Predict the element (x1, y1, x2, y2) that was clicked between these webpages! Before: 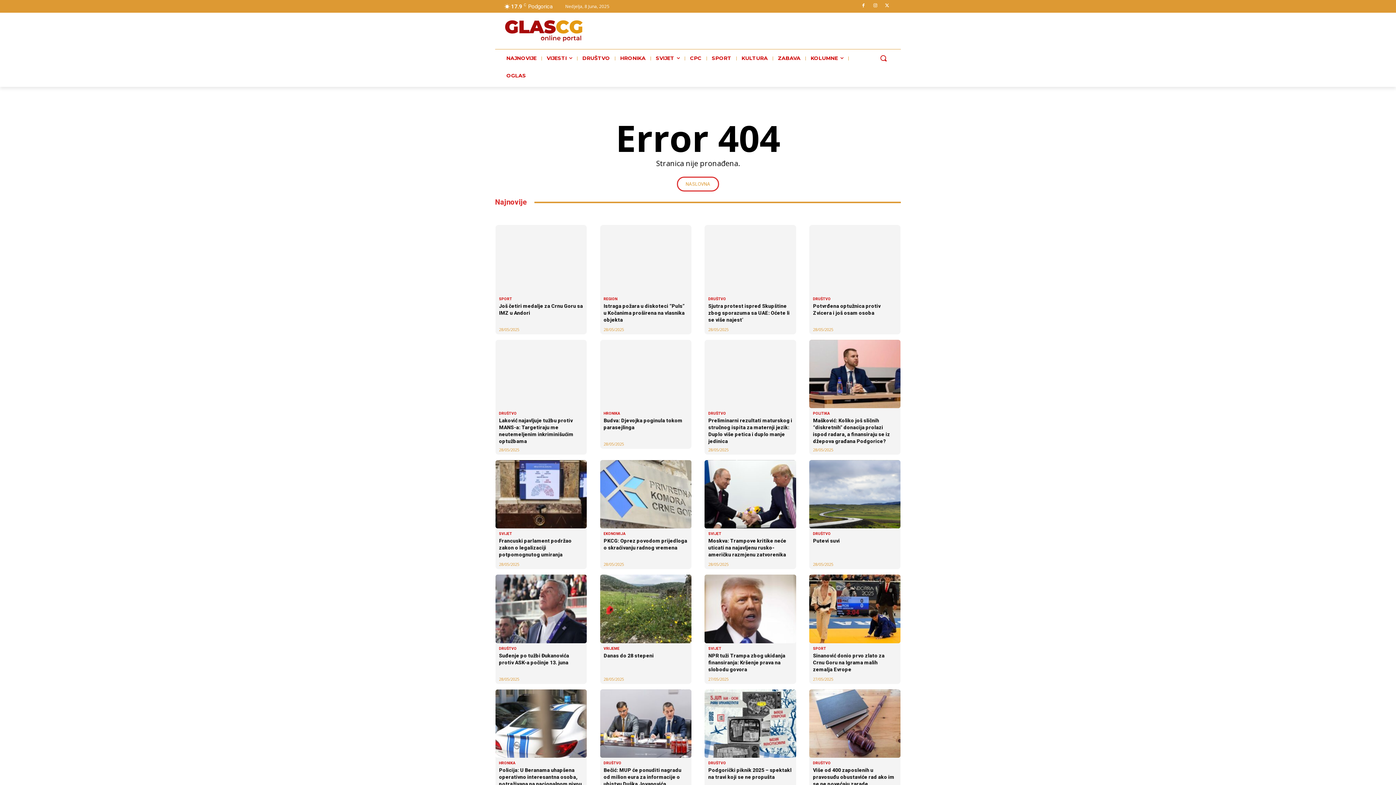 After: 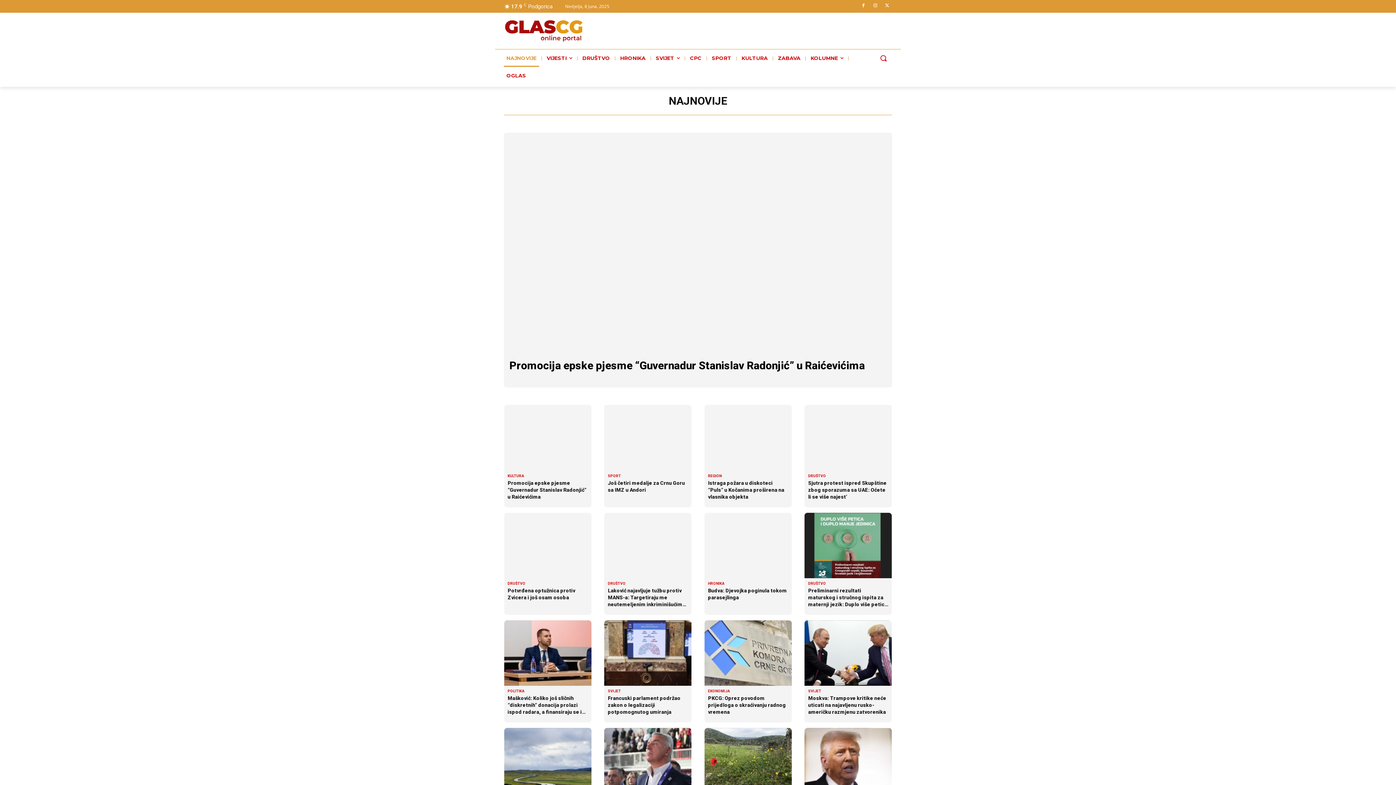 Action: label: NAJNOVIJE bbox: (504, 49, 539, 67)